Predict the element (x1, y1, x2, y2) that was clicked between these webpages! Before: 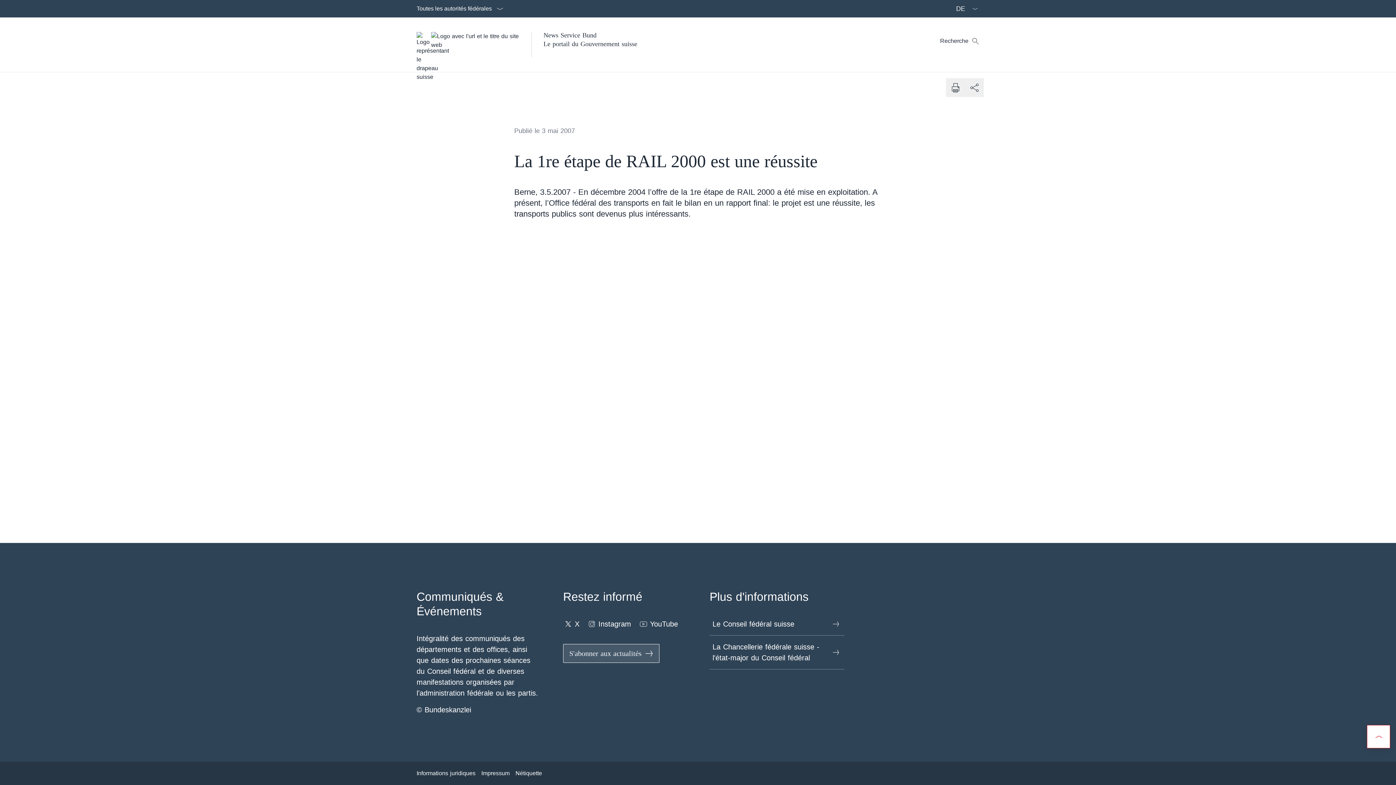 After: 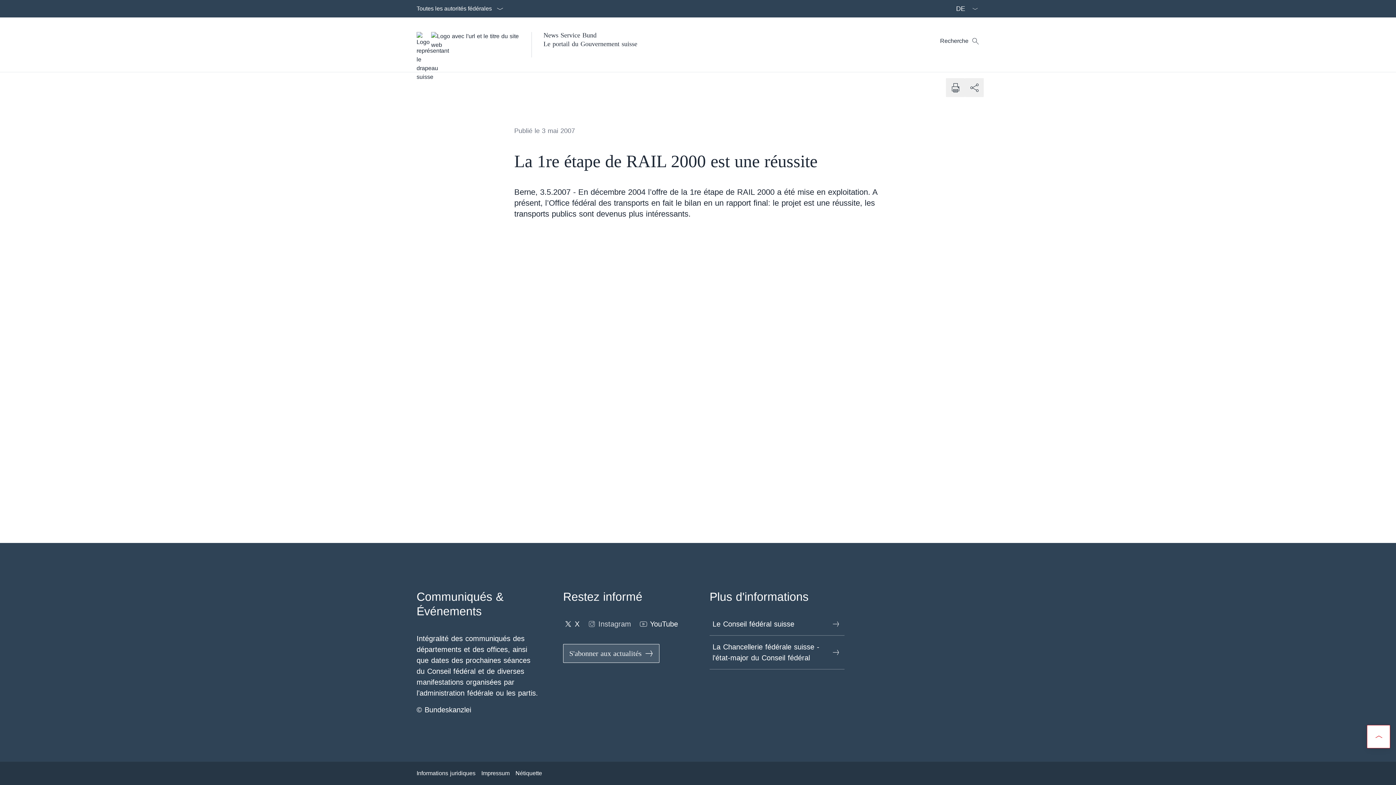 Action: bbox: (586, 616, 631, 632) label: Instagram Ouvrir le lien dans une nouvelle fenêtre